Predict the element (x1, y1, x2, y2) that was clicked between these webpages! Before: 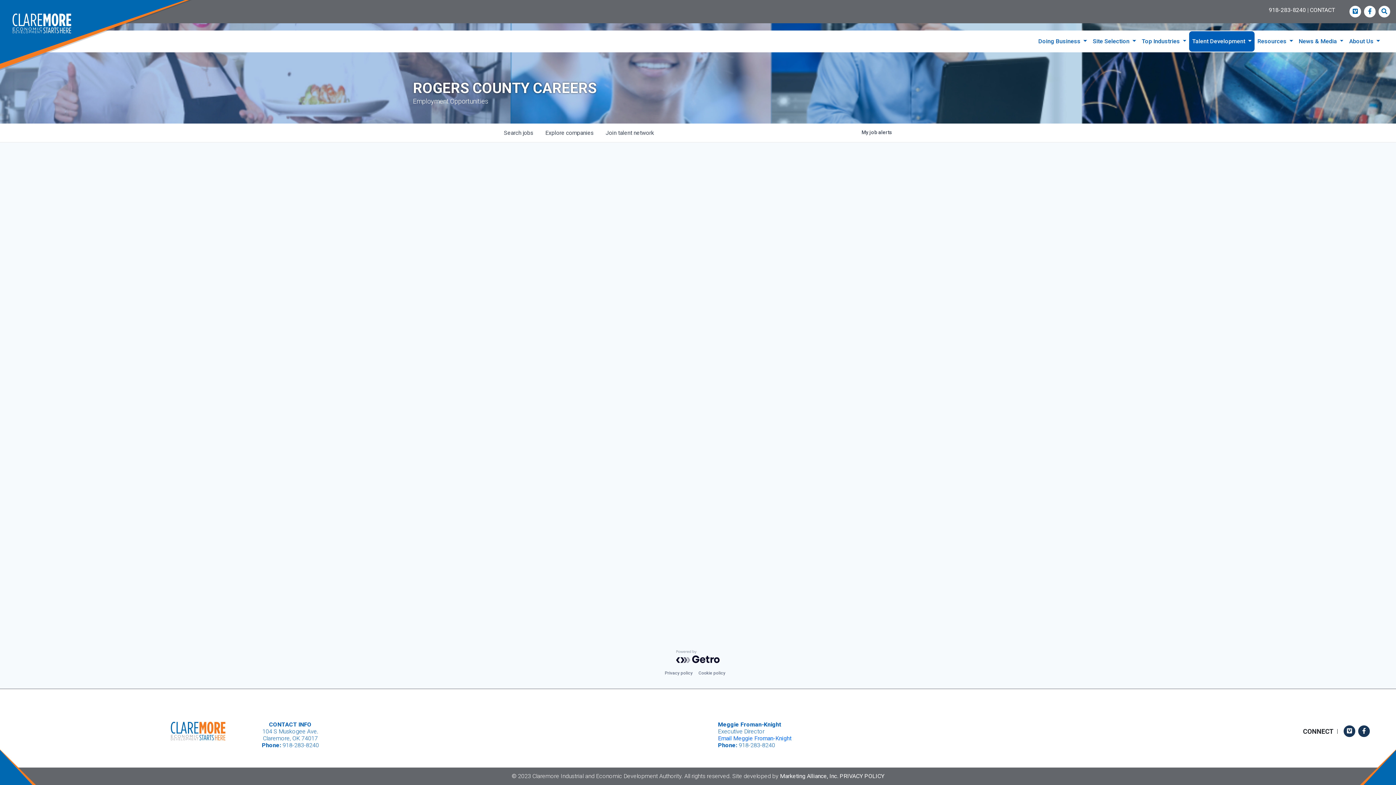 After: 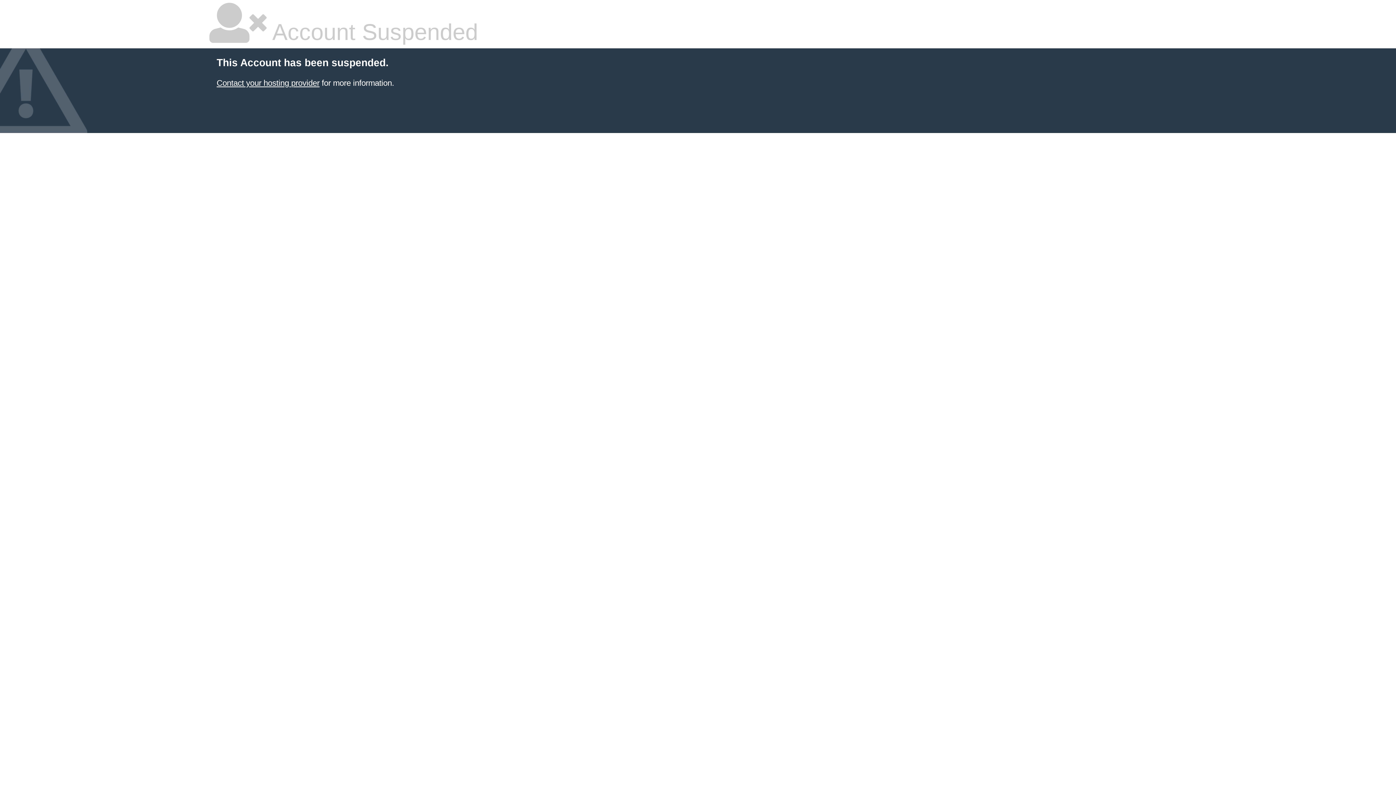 Action: bbox: (1310, 6, 1335, 13) label: CONTACT